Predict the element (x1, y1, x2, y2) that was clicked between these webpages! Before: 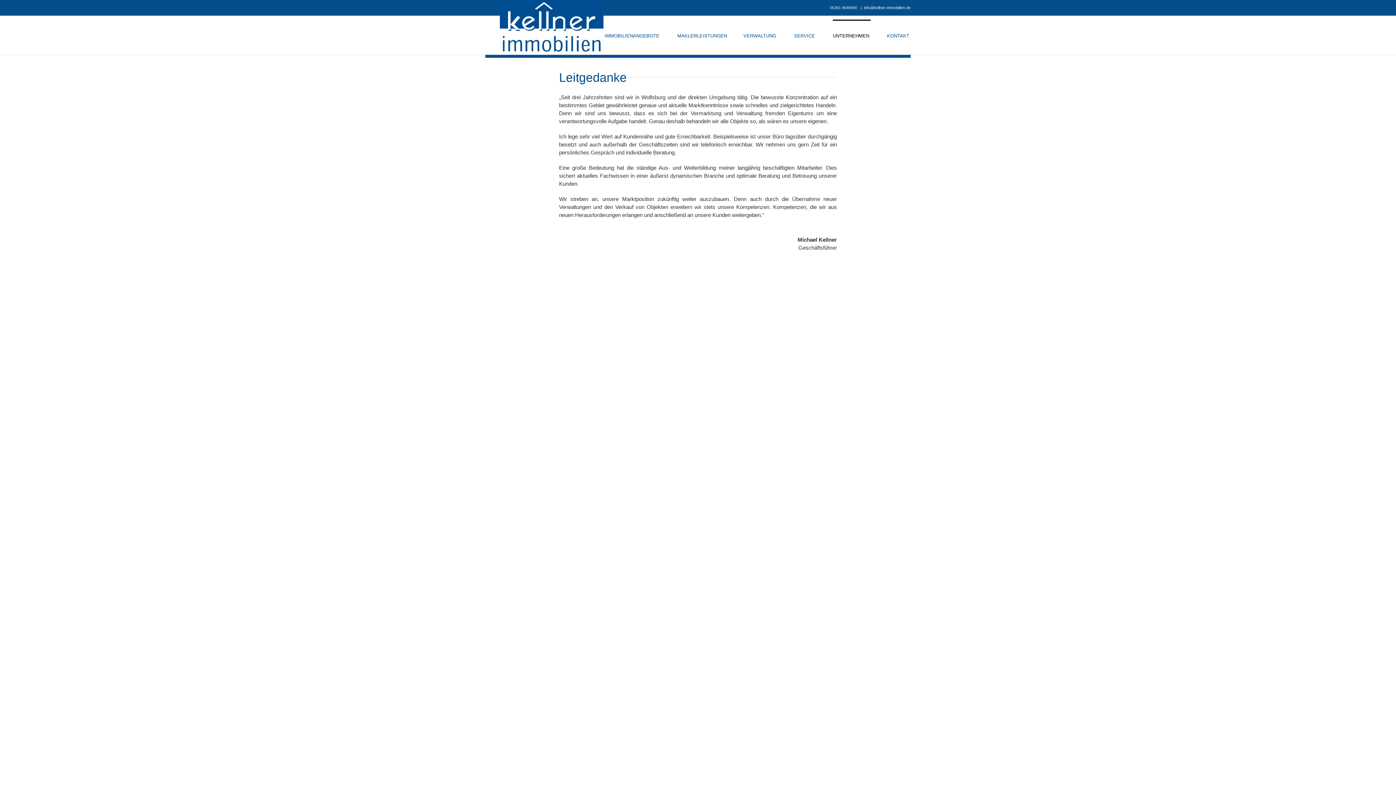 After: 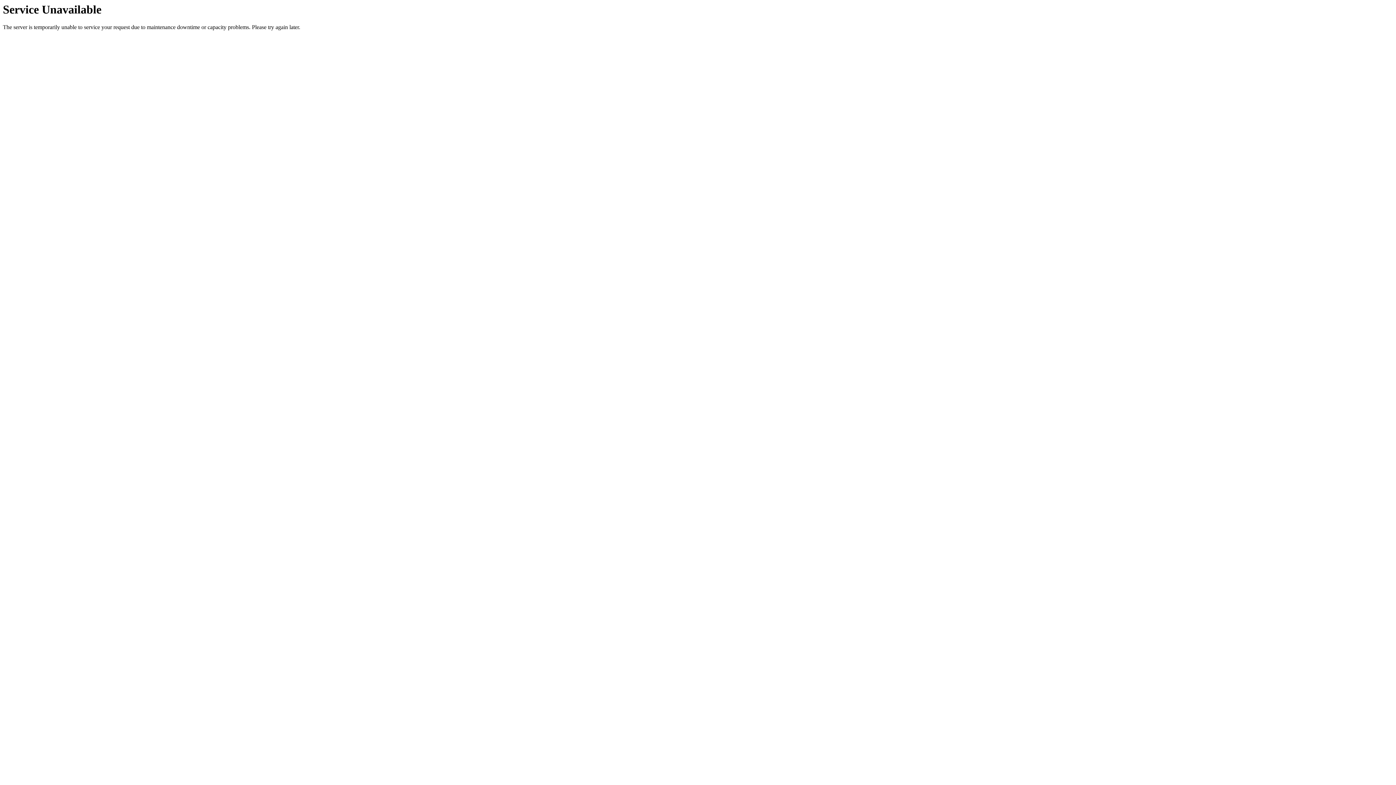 Action: bbox: (833, 19, 870, 50) label: UNTERNEHMEN ­